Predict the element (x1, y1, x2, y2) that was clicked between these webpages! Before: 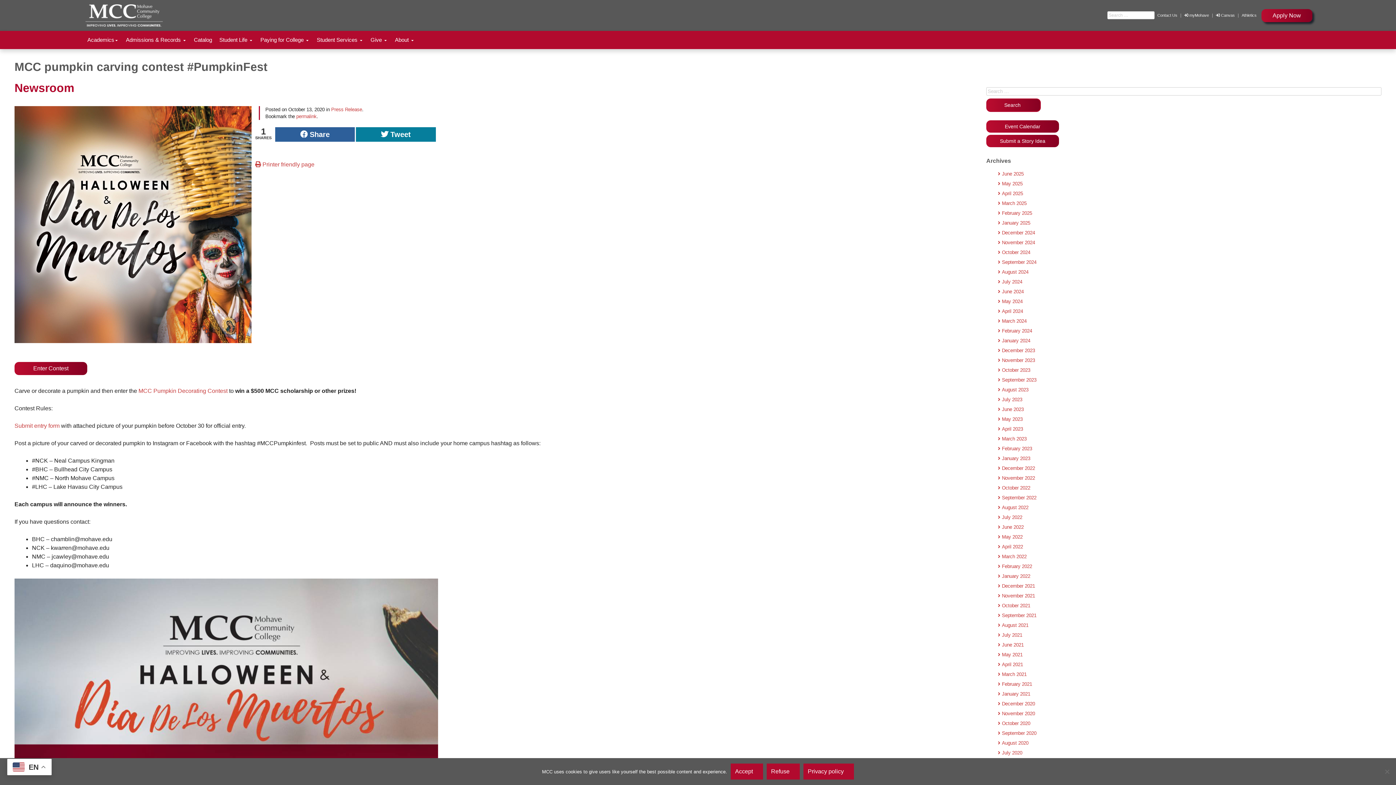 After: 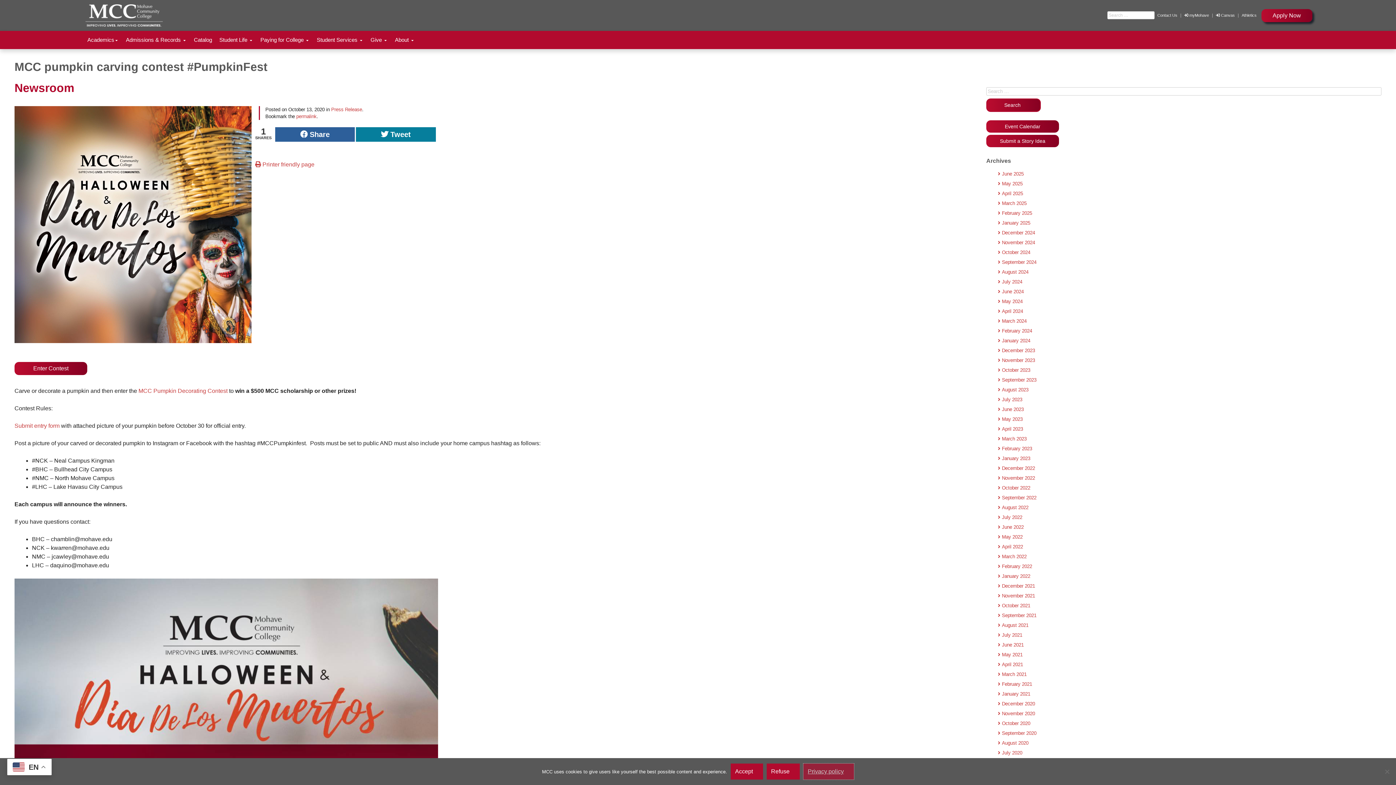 Action: bbox: (803, 764, 854, 780) label: Privacy policy